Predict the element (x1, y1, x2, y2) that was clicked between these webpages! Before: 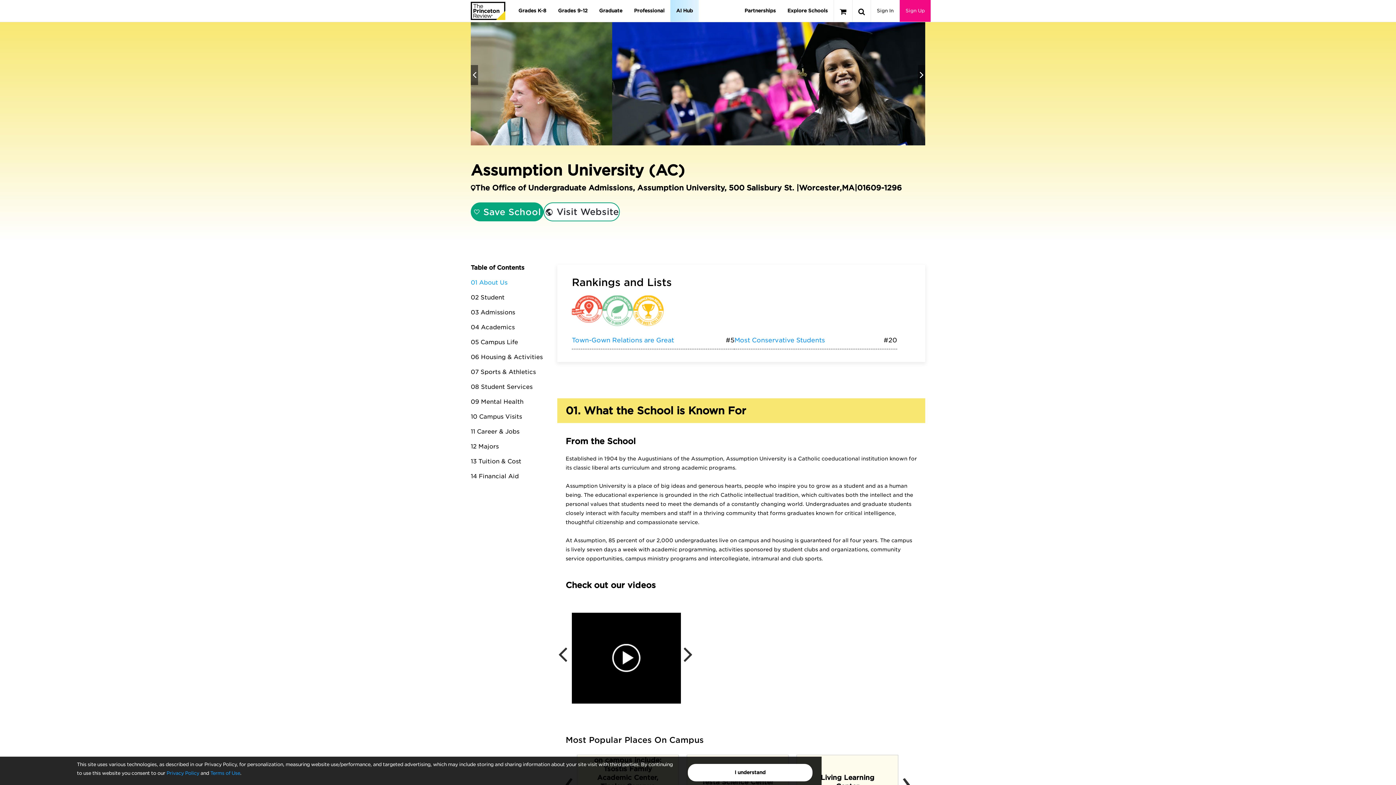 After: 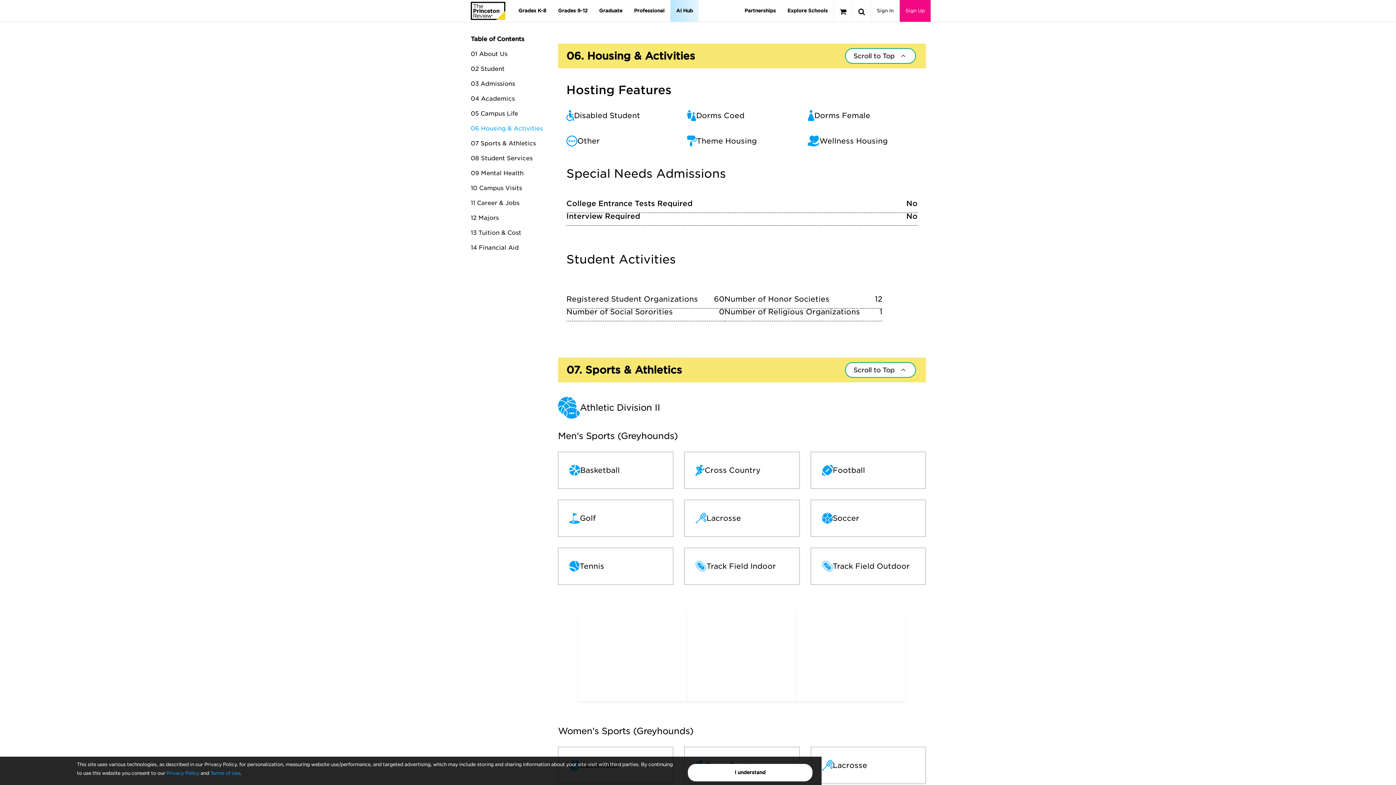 Action: bbox: (470, 353, 542, 360) label: 06 Housing & Activities